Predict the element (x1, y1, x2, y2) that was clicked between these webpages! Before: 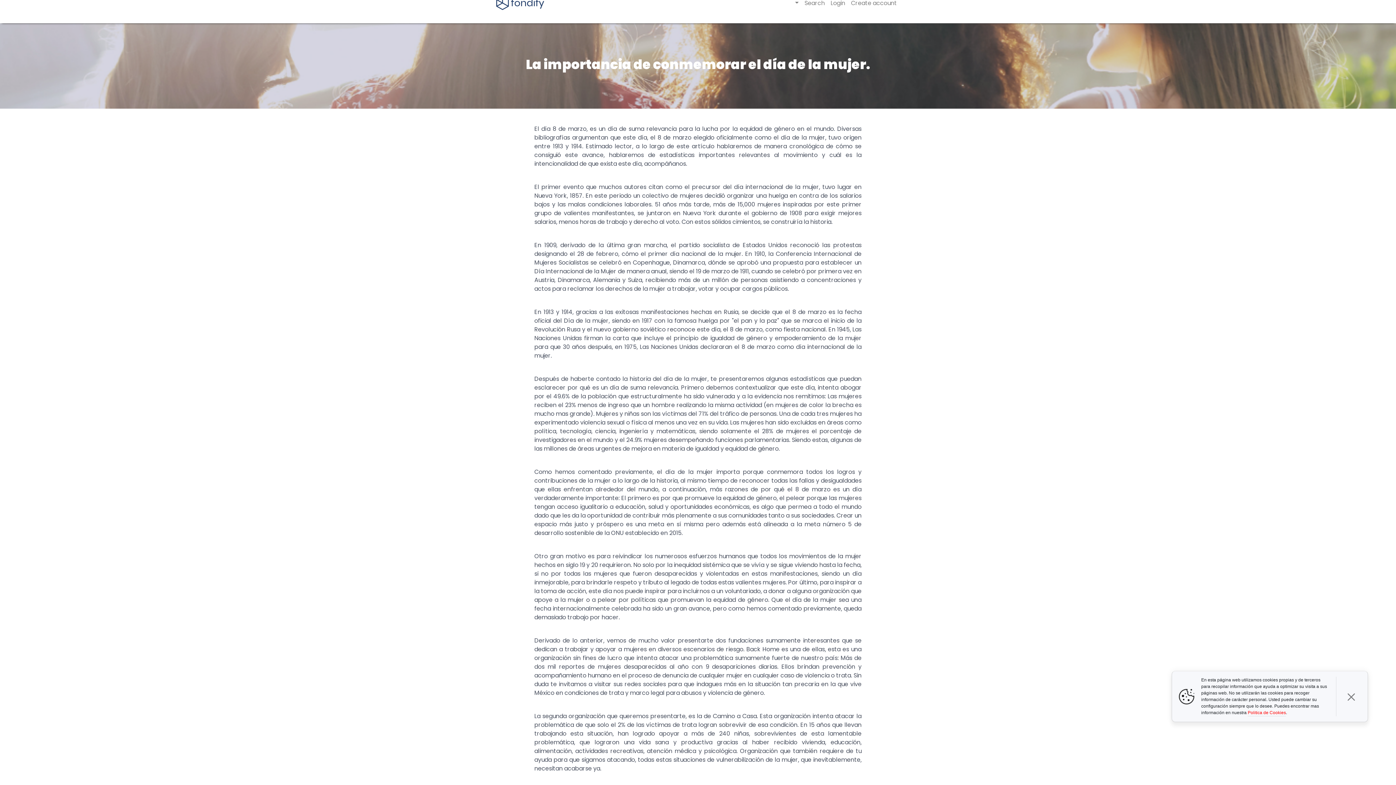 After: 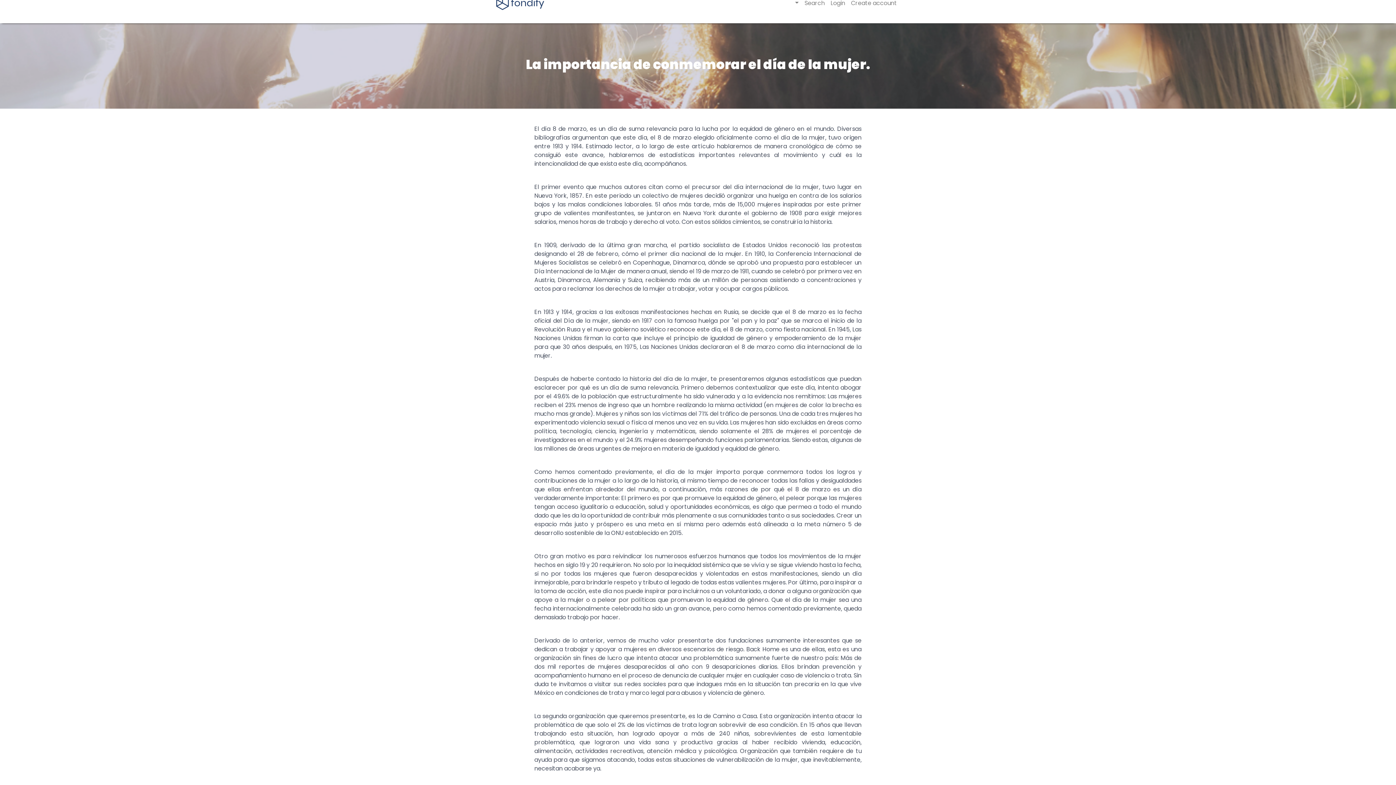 Action: bbox: (1336, 692, 1368, 701)